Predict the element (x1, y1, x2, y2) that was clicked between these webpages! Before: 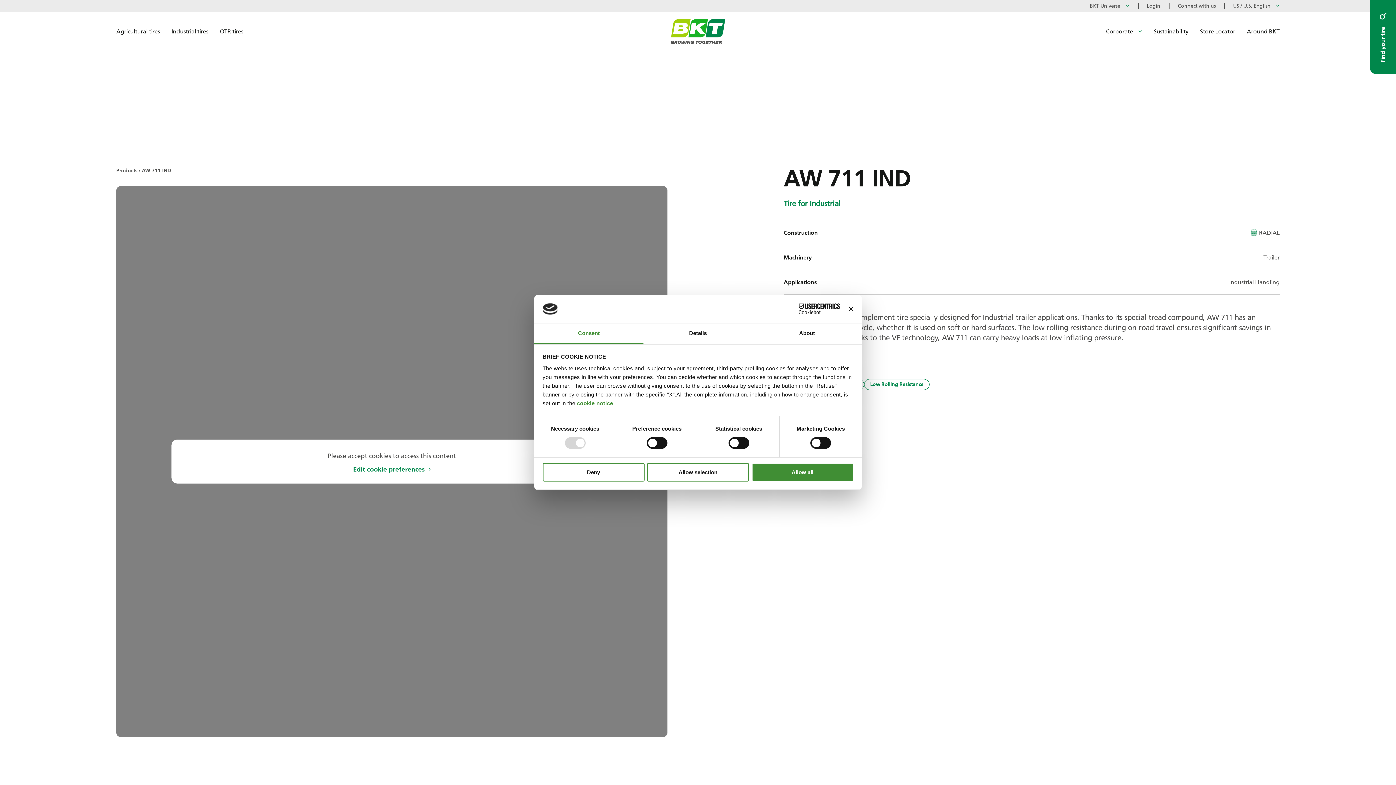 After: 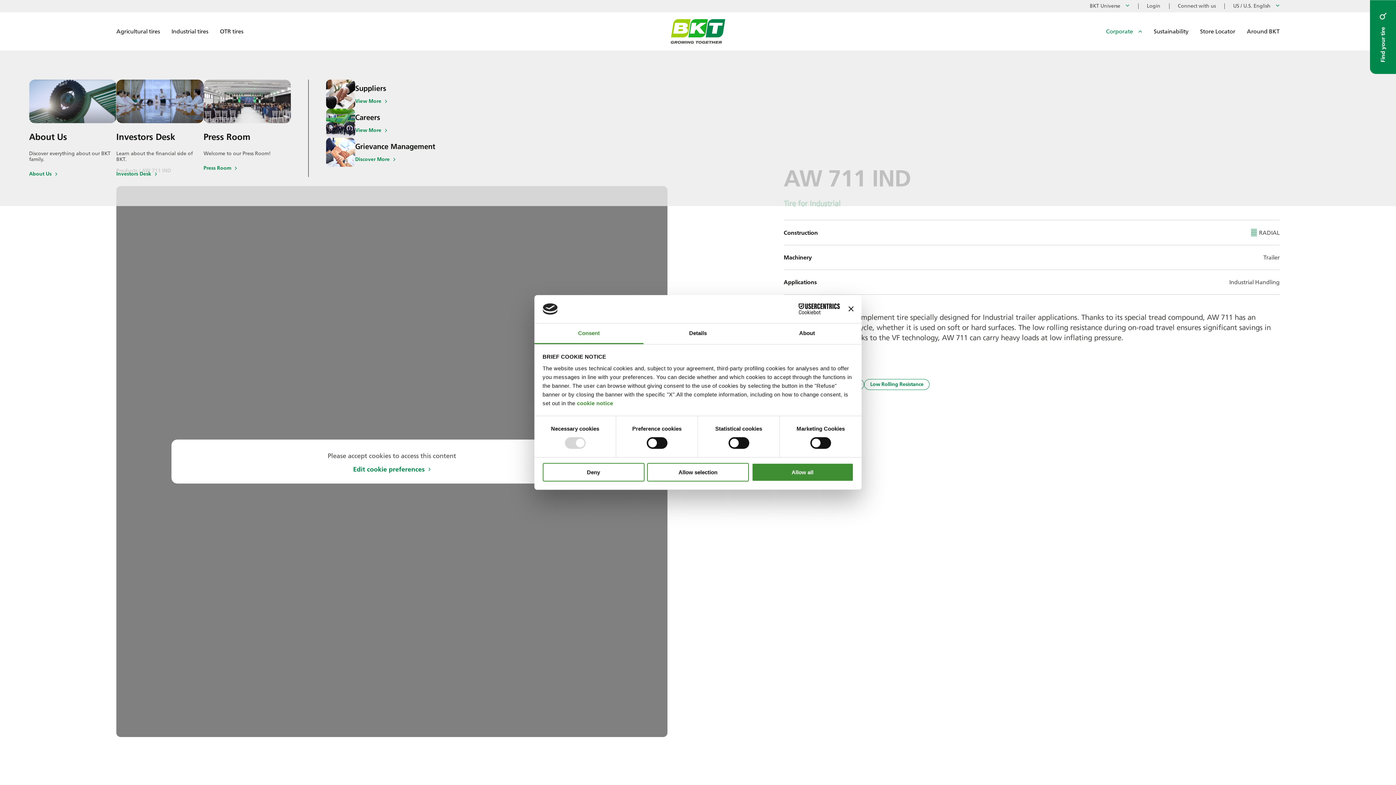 Action: bbox: (1100, 12, 1148, 50) label: Corporate